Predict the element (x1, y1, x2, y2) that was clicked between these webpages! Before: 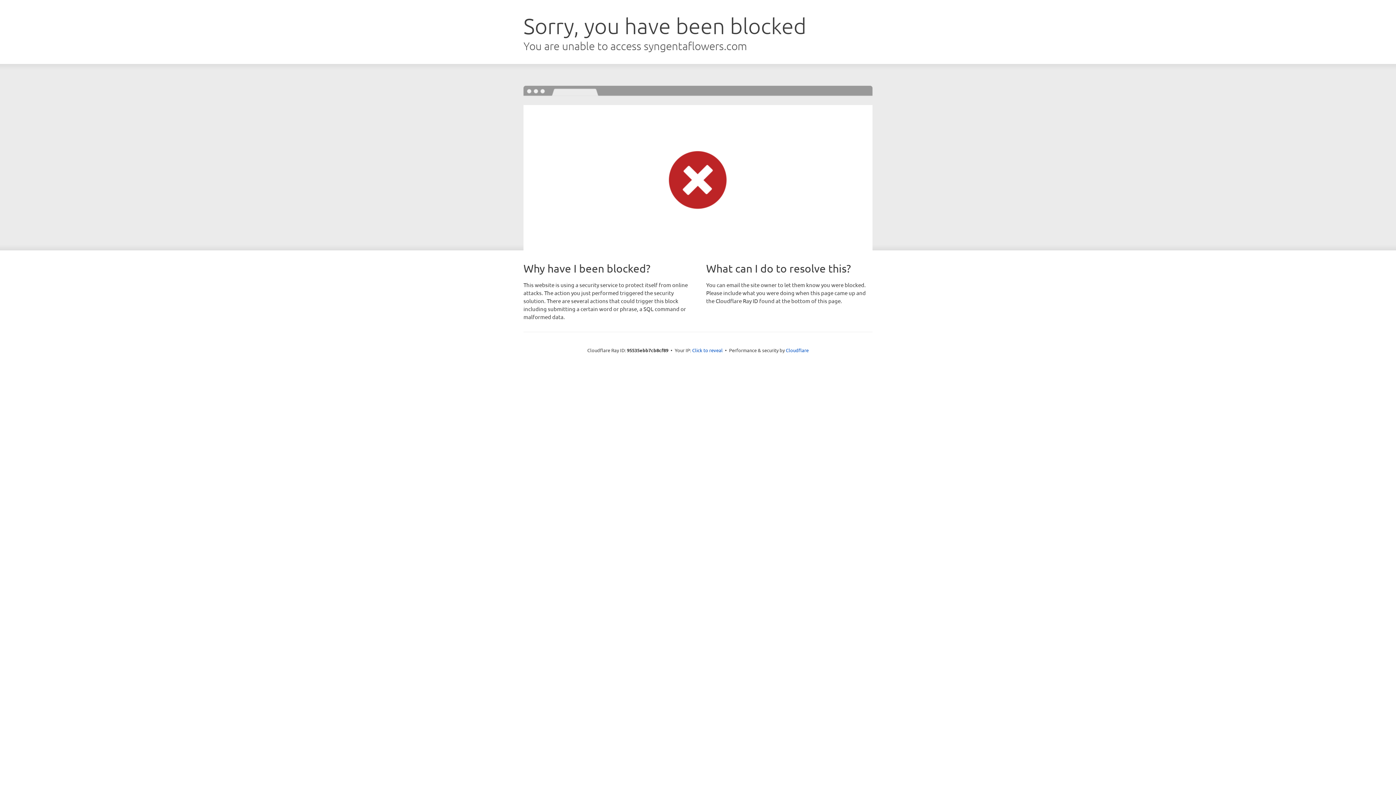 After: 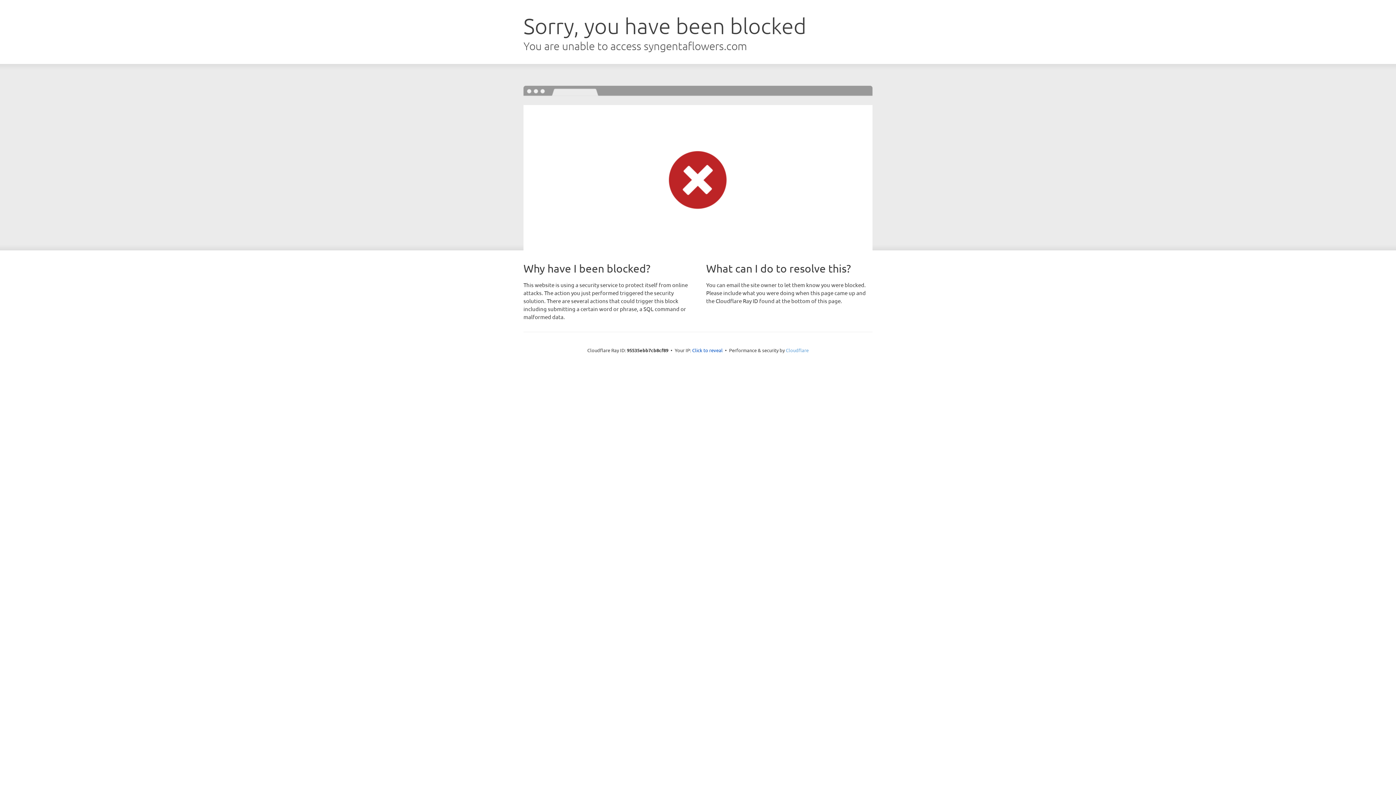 Action: bbox: (786, 347, 808, 353) label: Cloudflare